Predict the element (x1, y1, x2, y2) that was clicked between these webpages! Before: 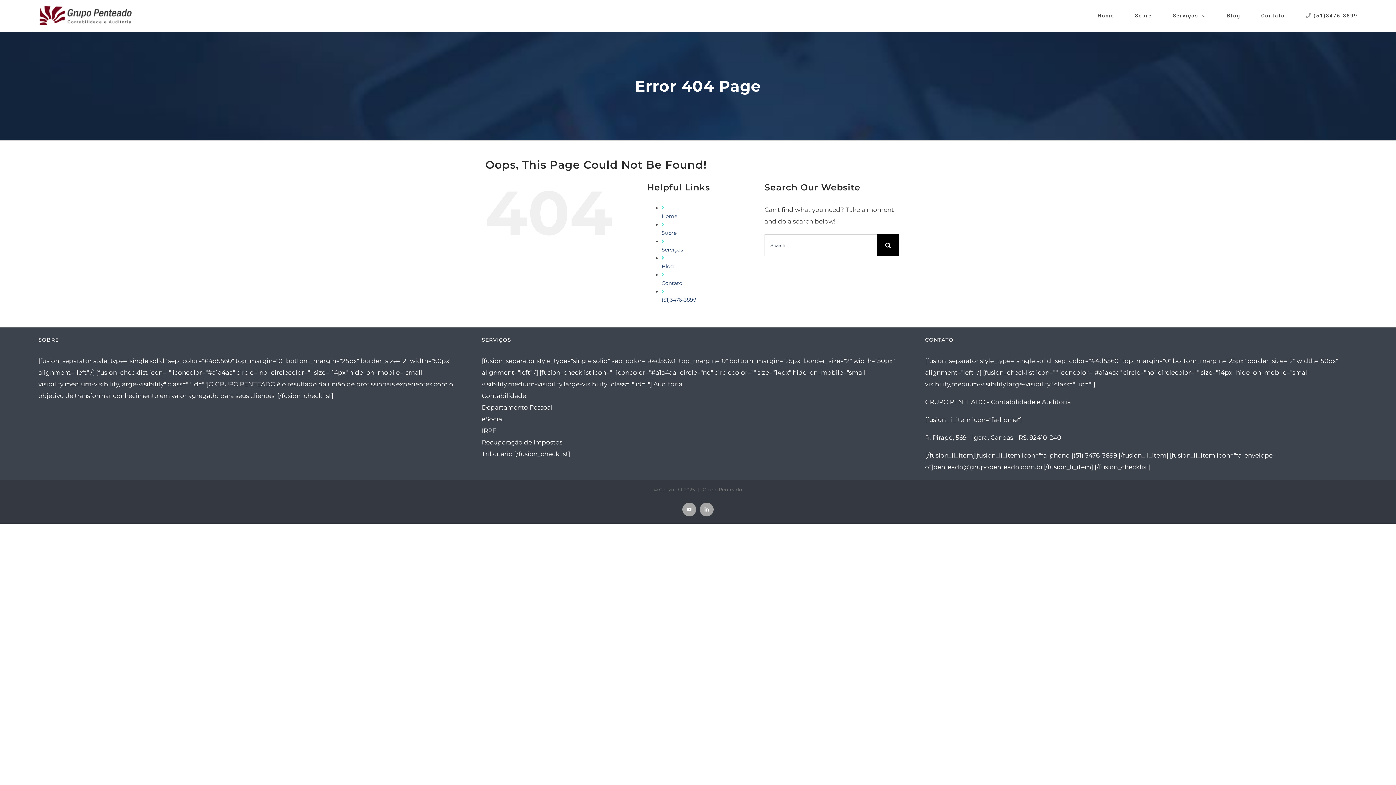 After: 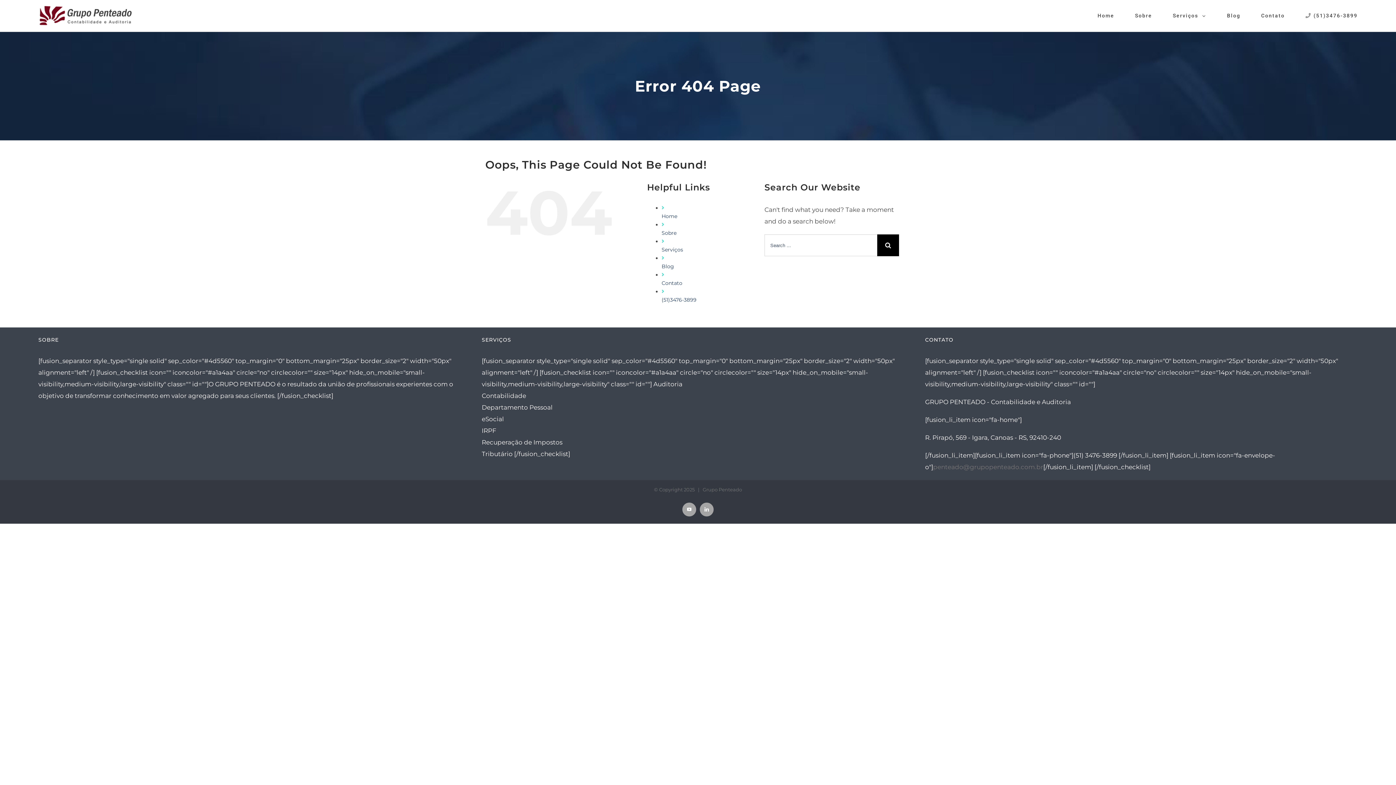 Action: label: penteado@grupopenteado.com.br bbox: (933, 463, 1043, 470)